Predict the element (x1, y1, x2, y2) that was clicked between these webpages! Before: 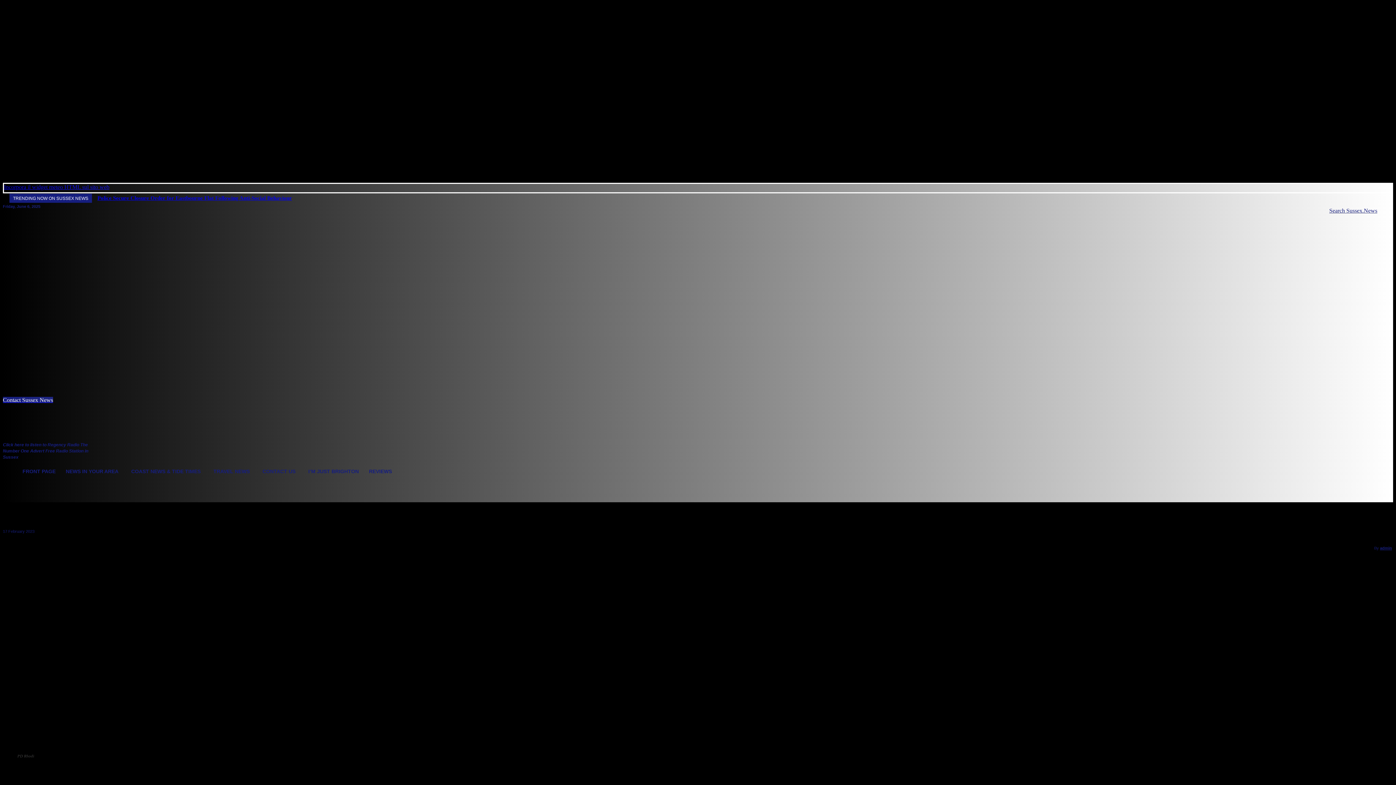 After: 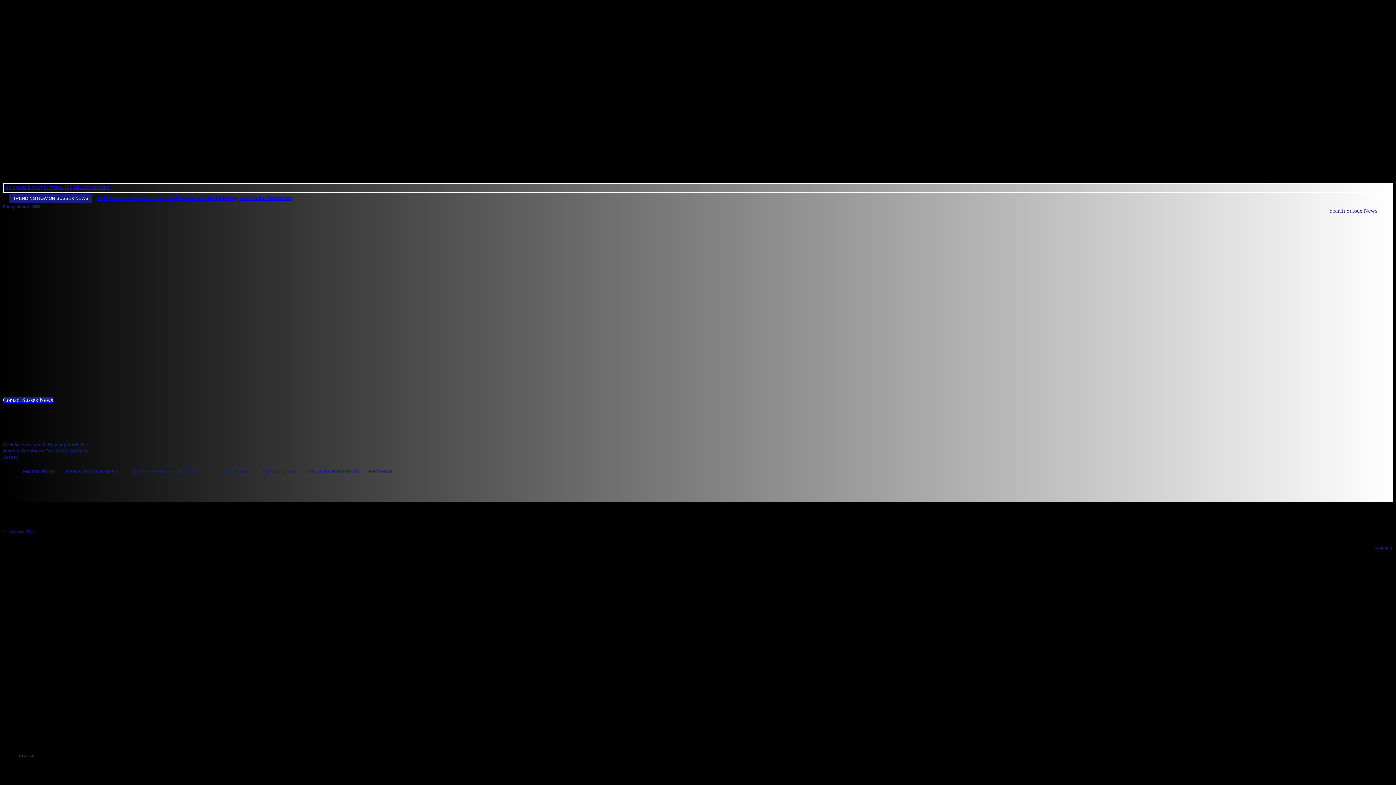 Action: bbox: (1380, 543, 1392, 553) label: admin